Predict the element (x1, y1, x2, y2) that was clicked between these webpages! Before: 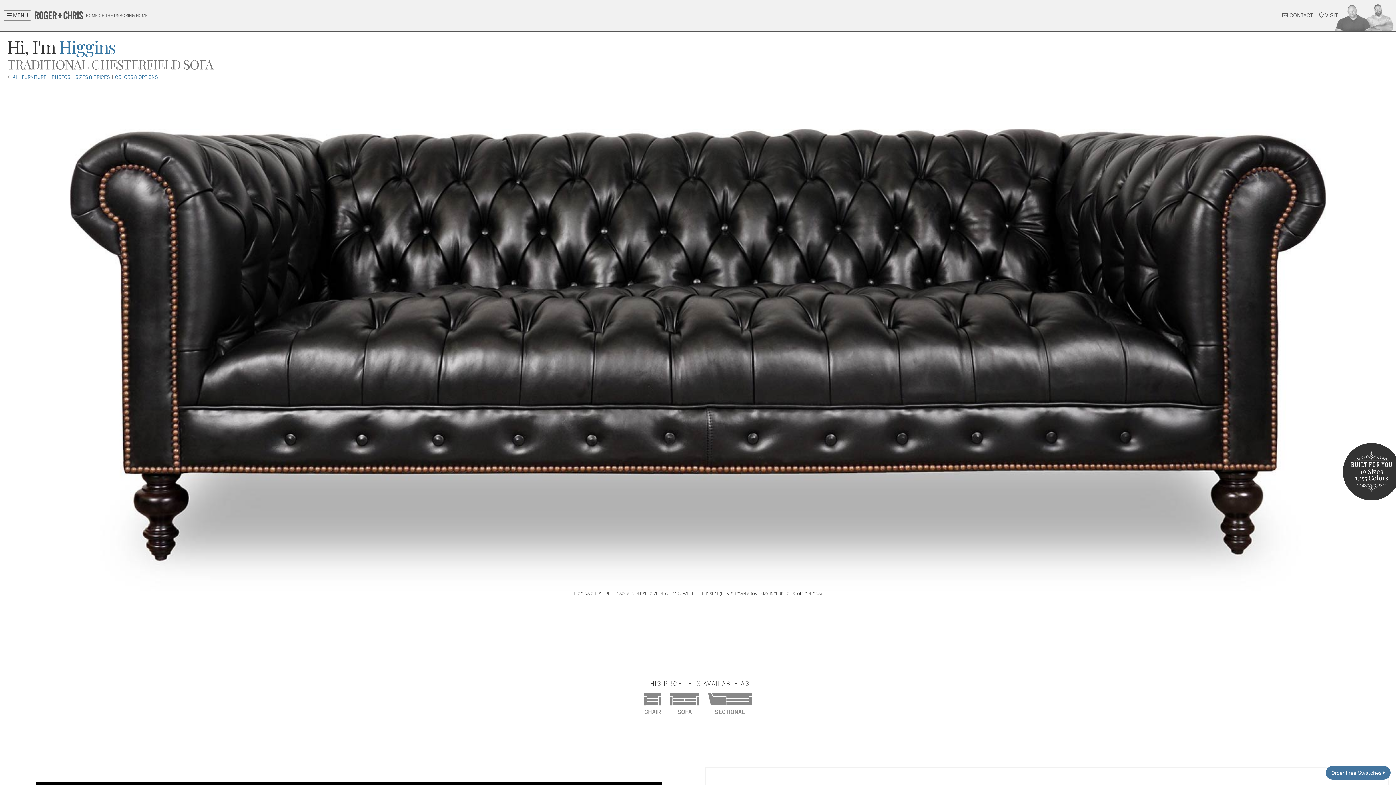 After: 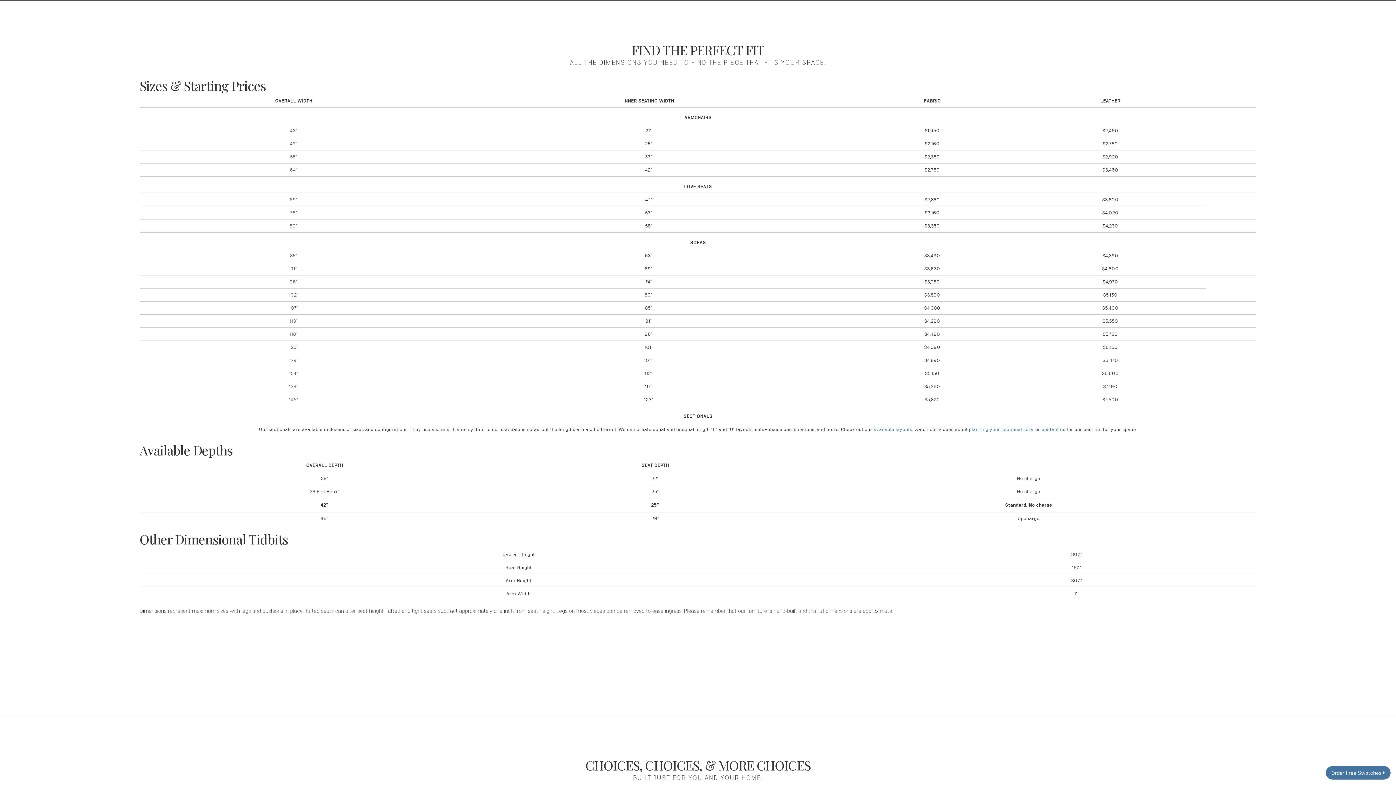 Action: label: SIZES & PRICES bbox: (75, 74, 109, 80)